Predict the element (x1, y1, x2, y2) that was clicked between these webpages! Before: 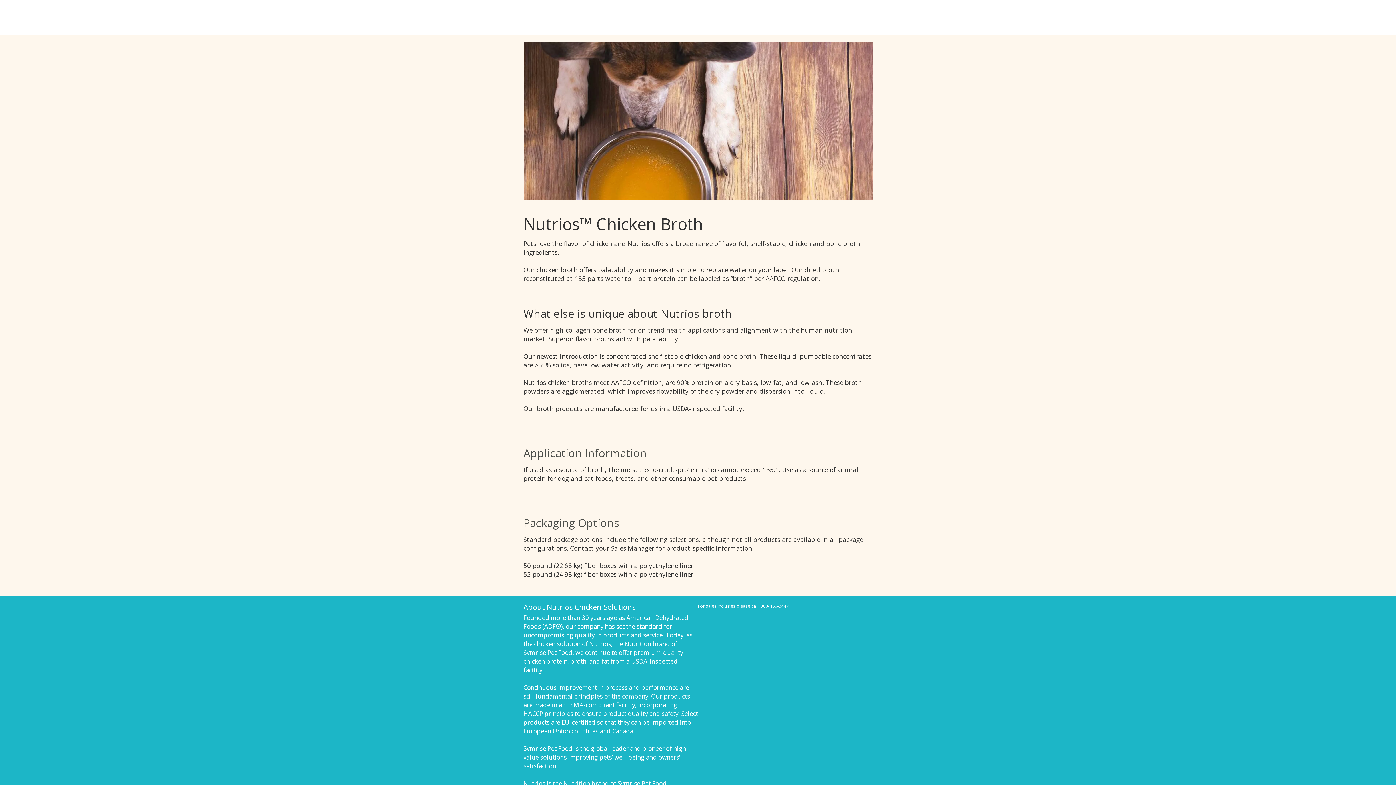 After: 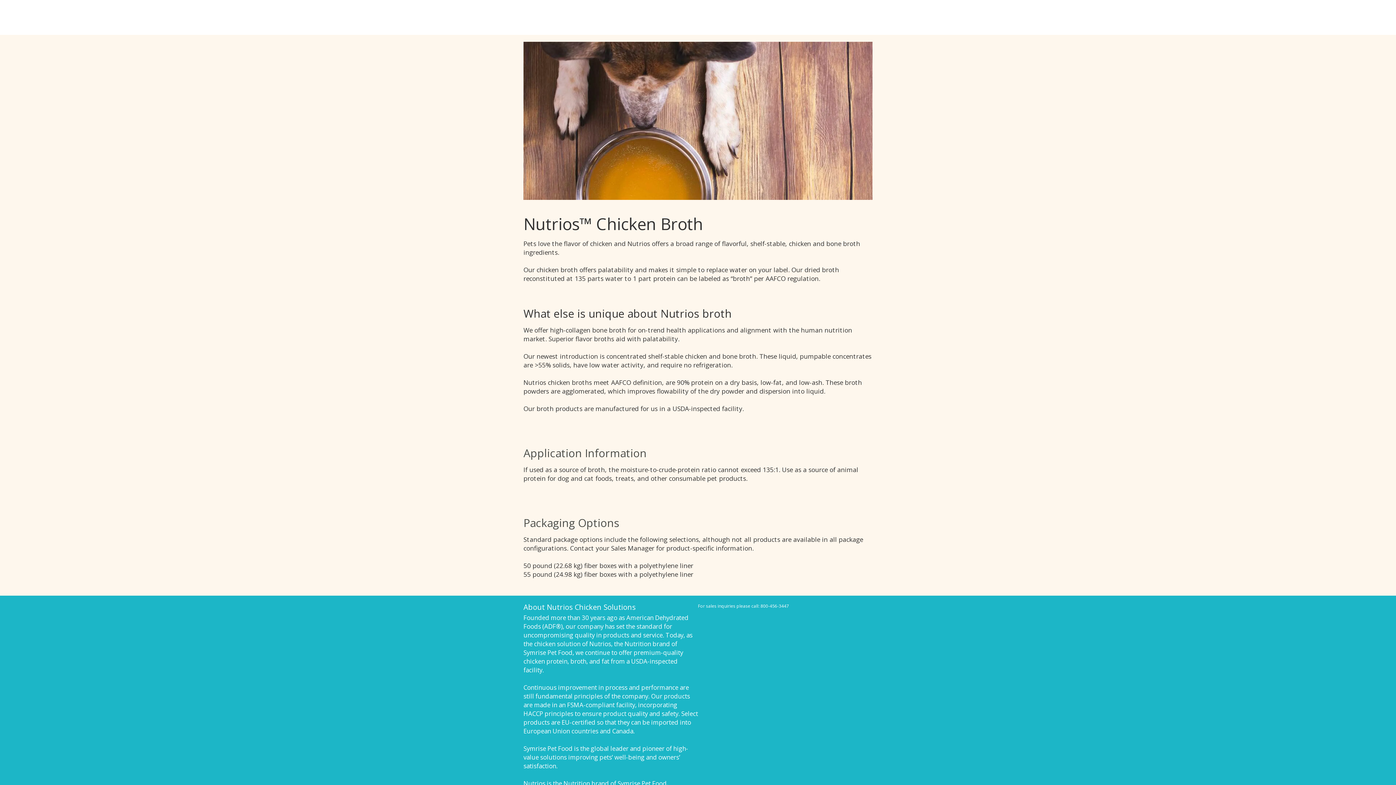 Action: bbox: (760, 603, 789, 609) label: 800-456-3447